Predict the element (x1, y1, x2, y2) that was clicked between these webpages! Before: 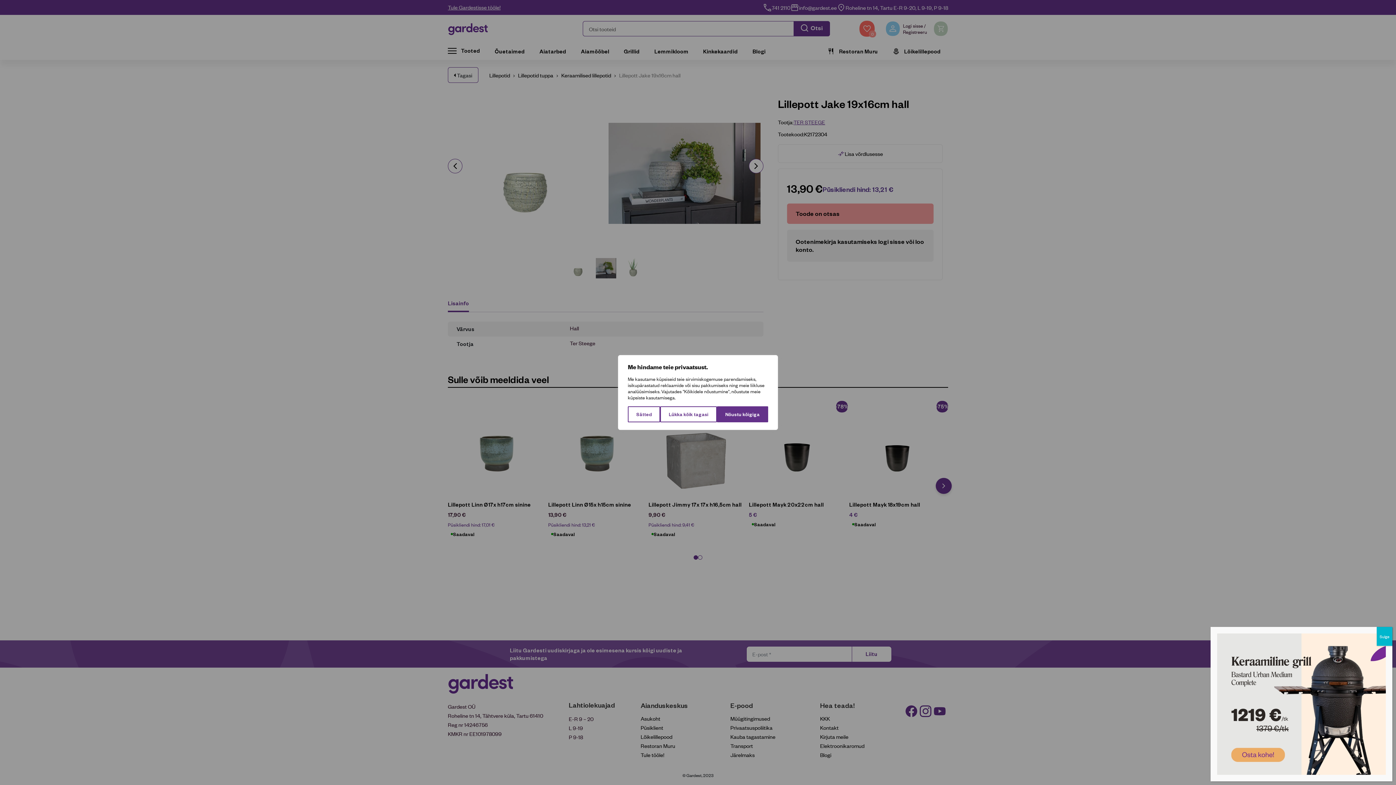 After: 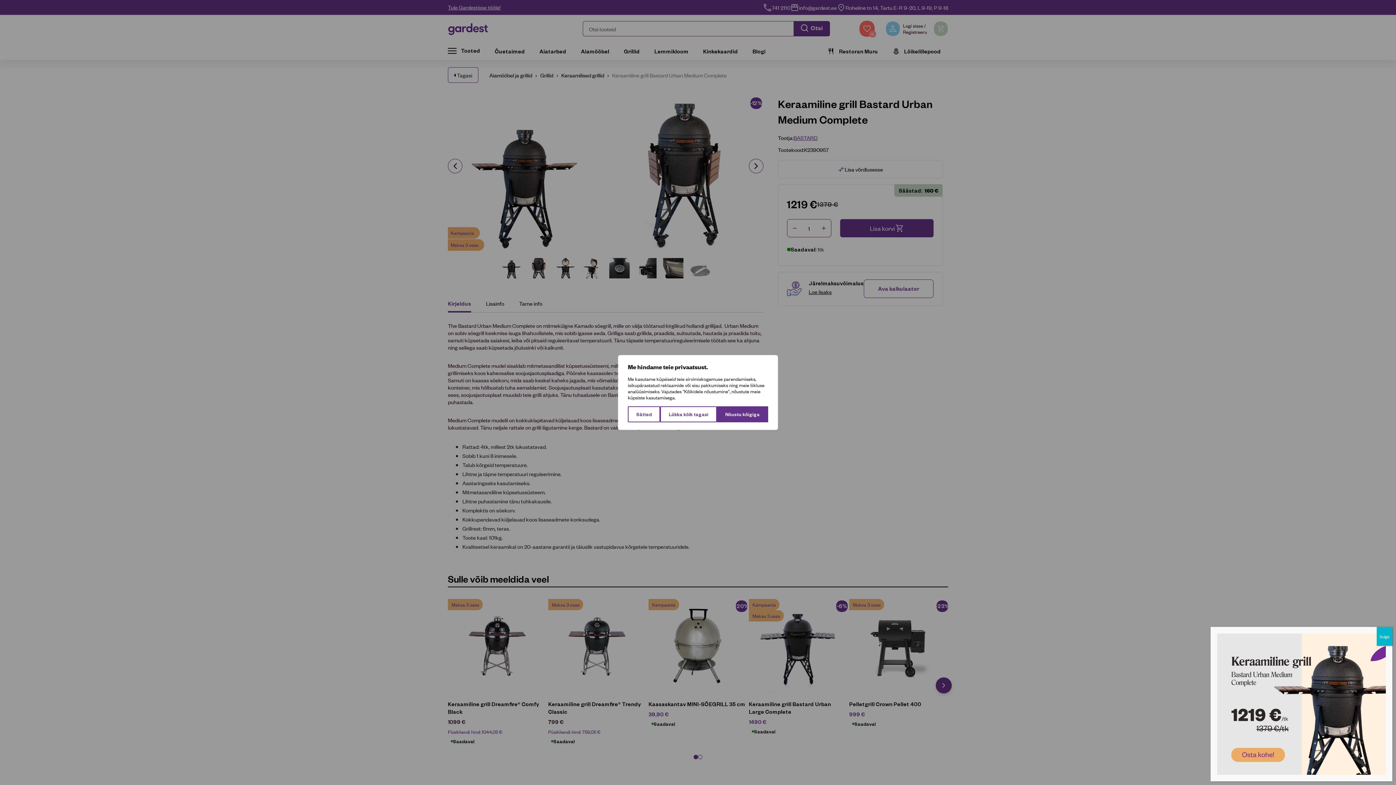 Action: bbox: (1217, 633, 1386, 775)